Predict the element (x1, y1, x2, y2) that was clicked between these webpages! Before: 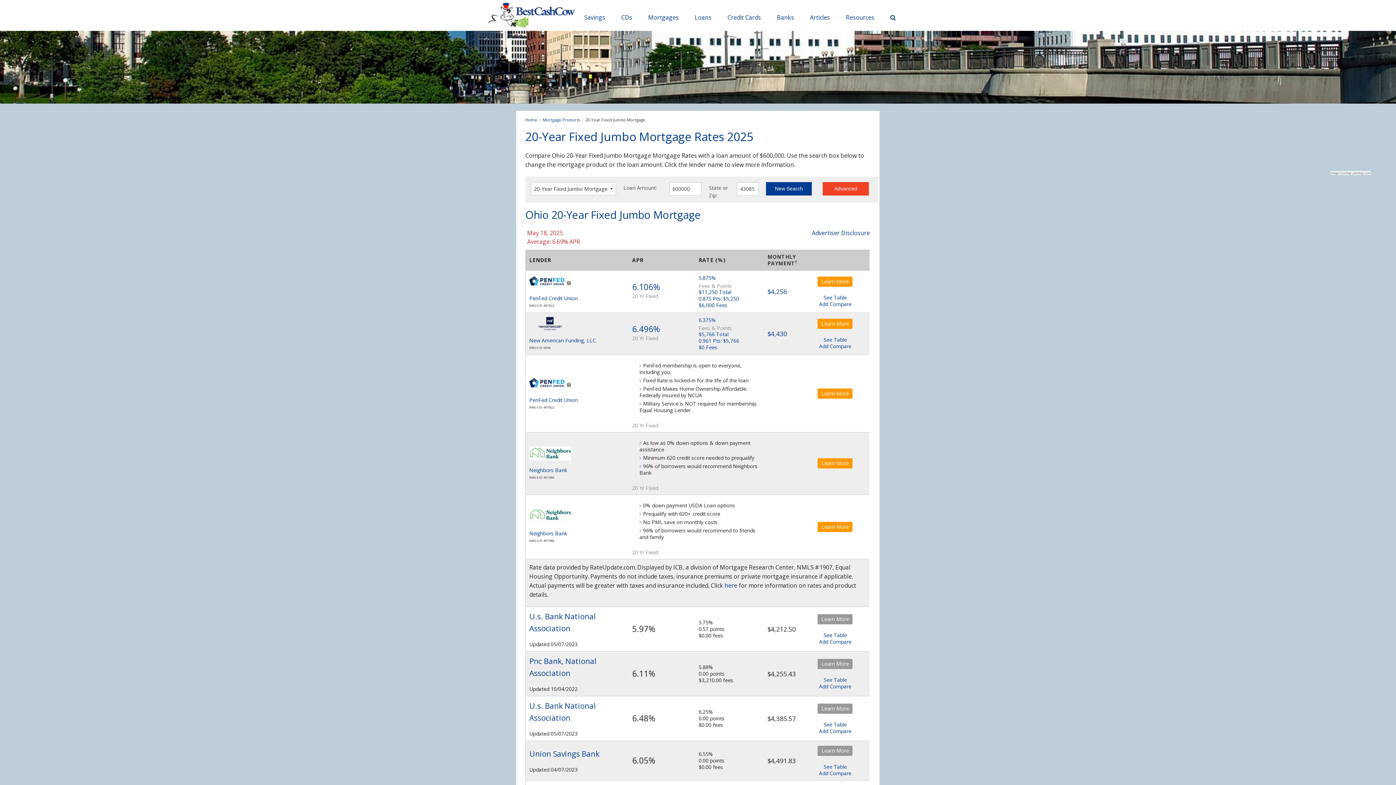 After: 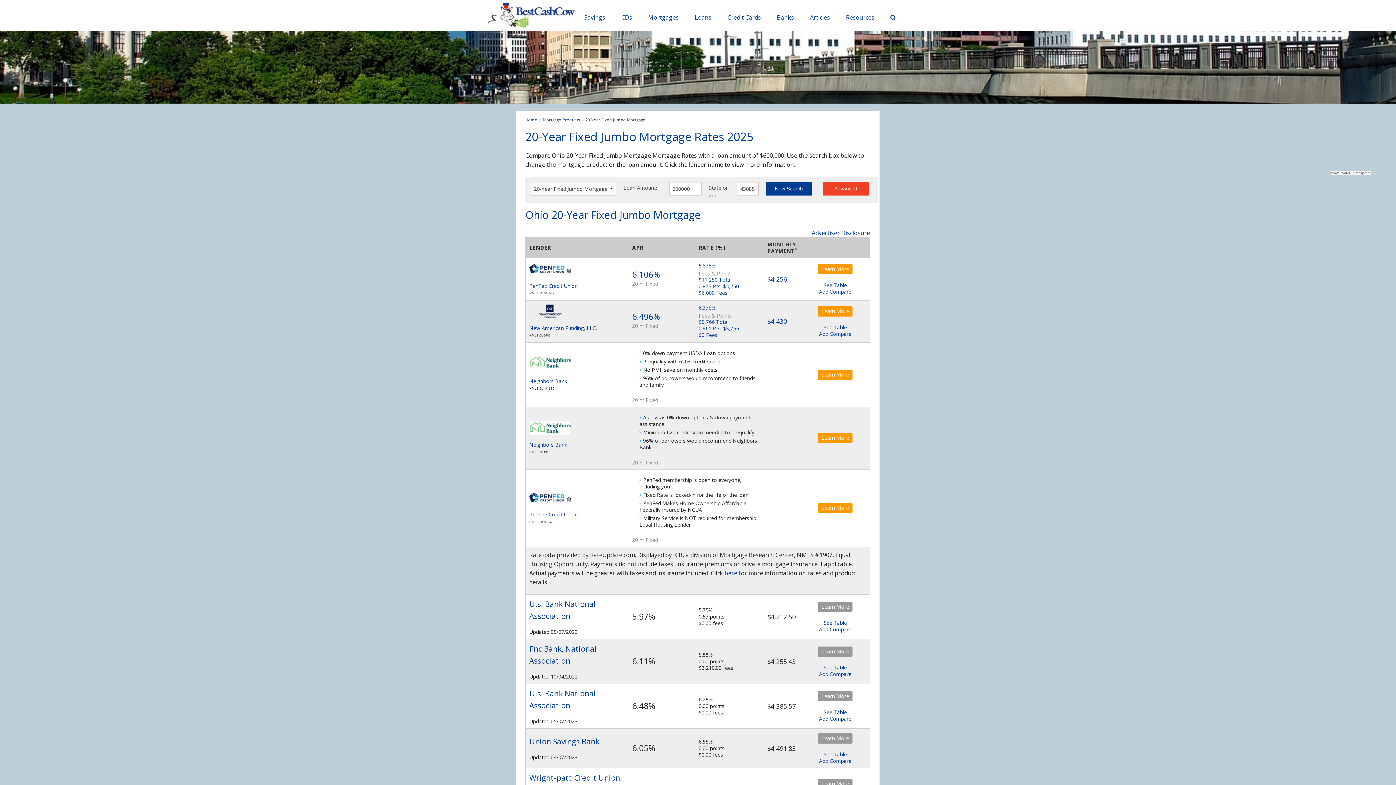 Action: bbox: (766, 182, 812, 195) label: New Search